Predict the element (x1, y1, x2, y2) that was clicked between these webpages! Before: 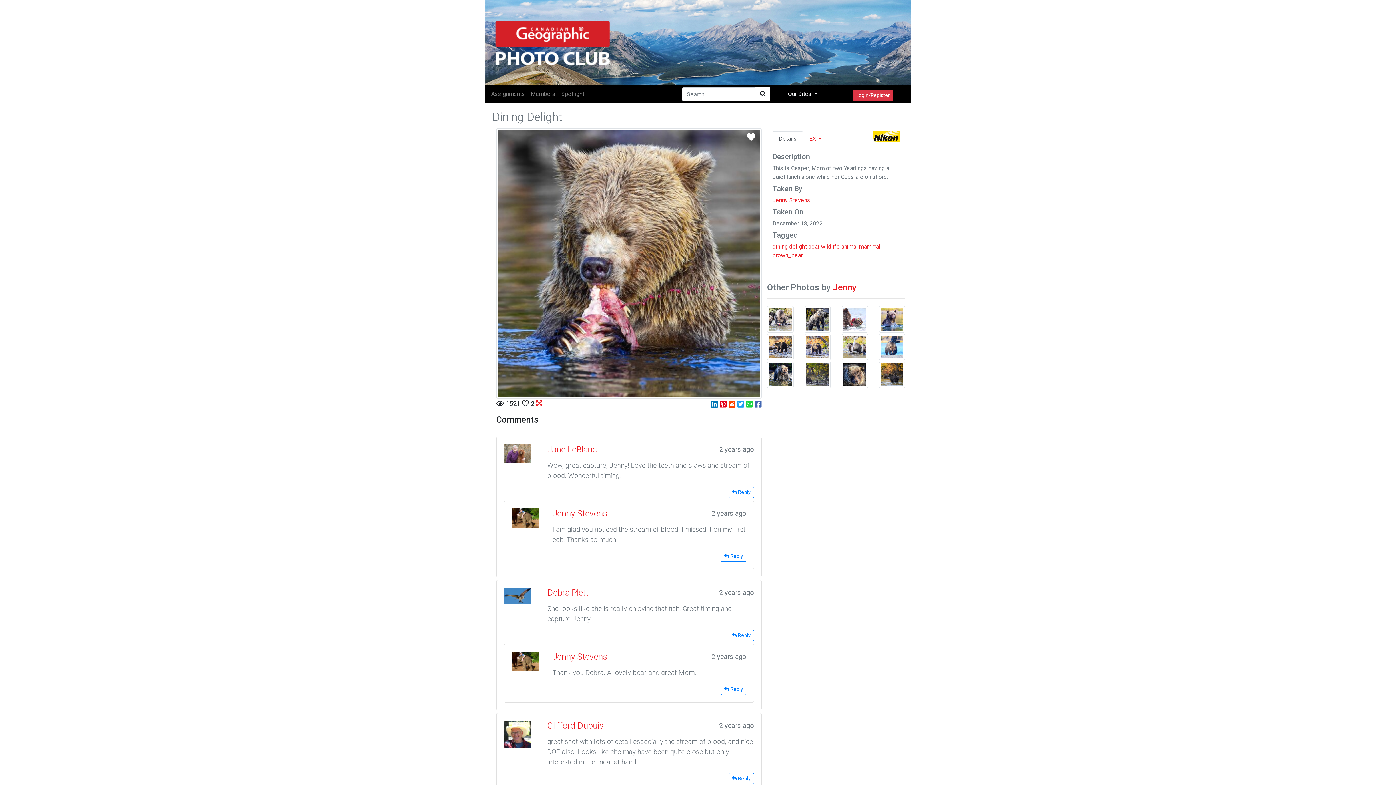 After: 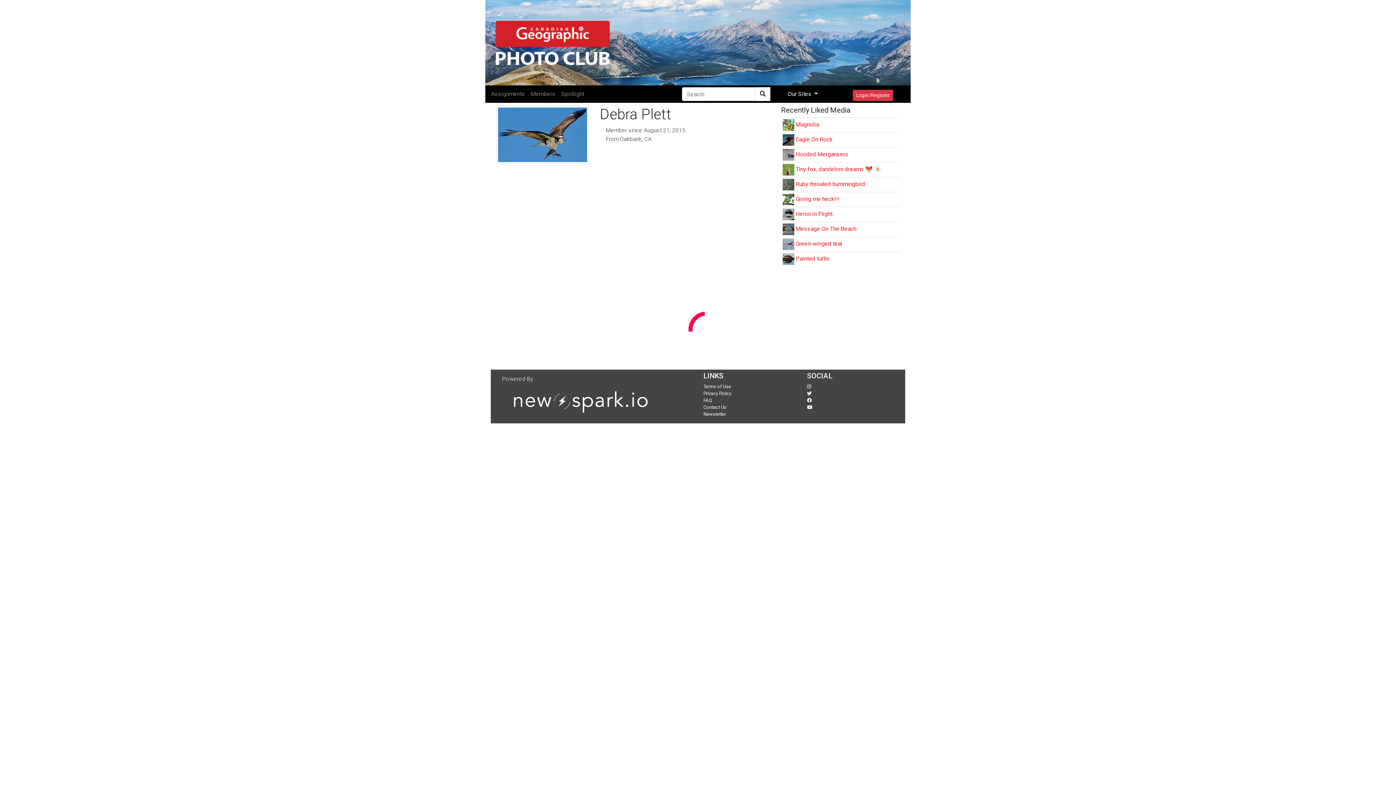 Action: bbox: (547, 588, 588, 601) label: Debra Plett